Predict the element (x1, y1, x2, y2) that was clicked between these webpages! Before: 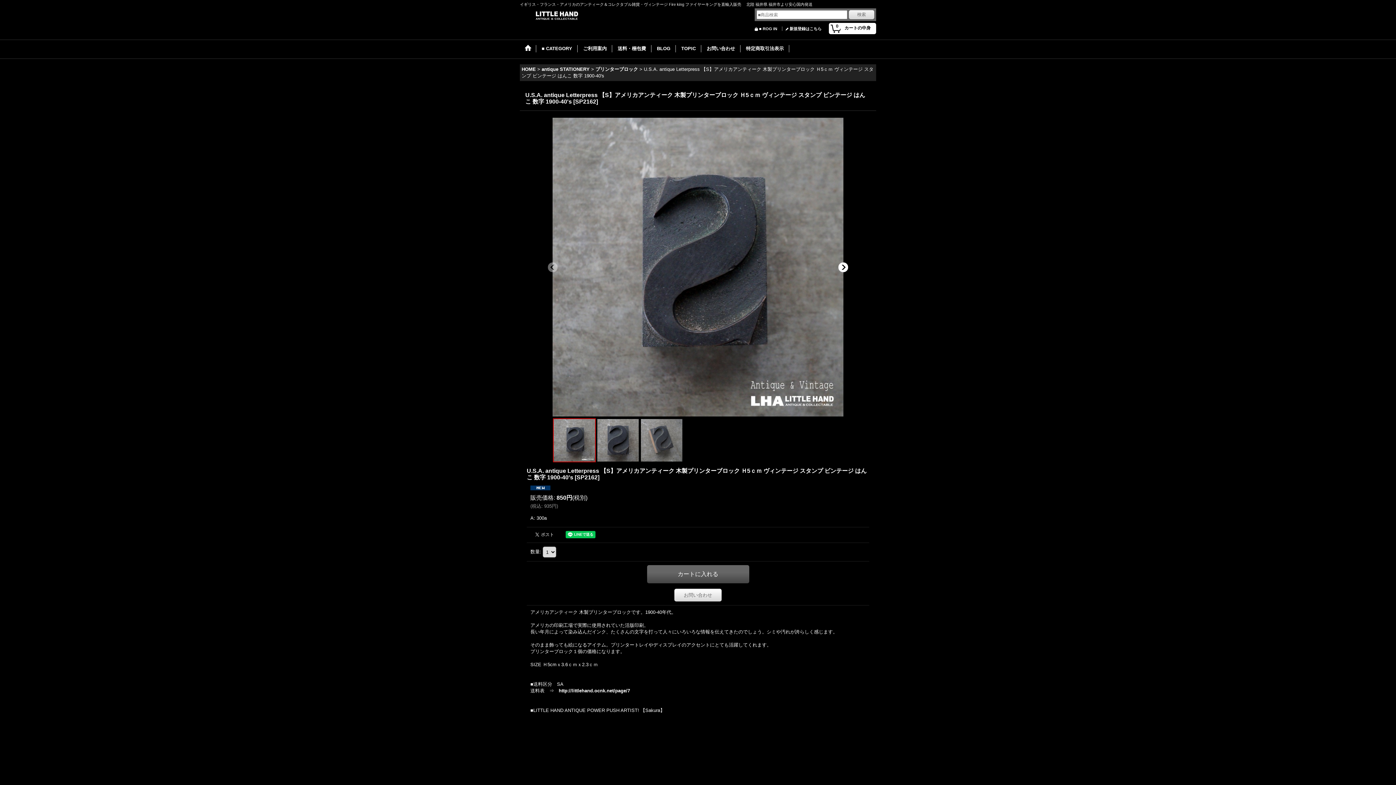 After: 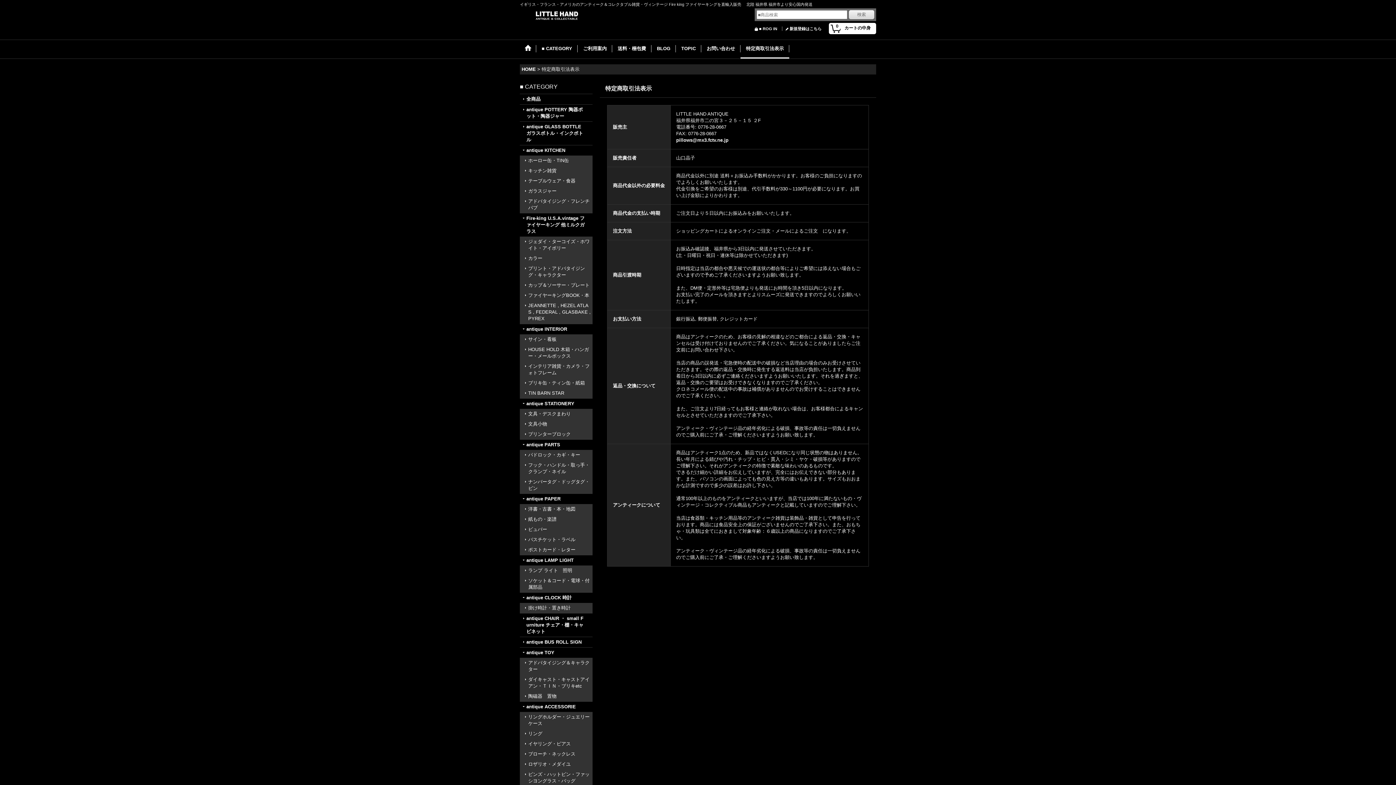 Action: label: 特定商取引法表示 bbox: (740, 40, 789, 58)